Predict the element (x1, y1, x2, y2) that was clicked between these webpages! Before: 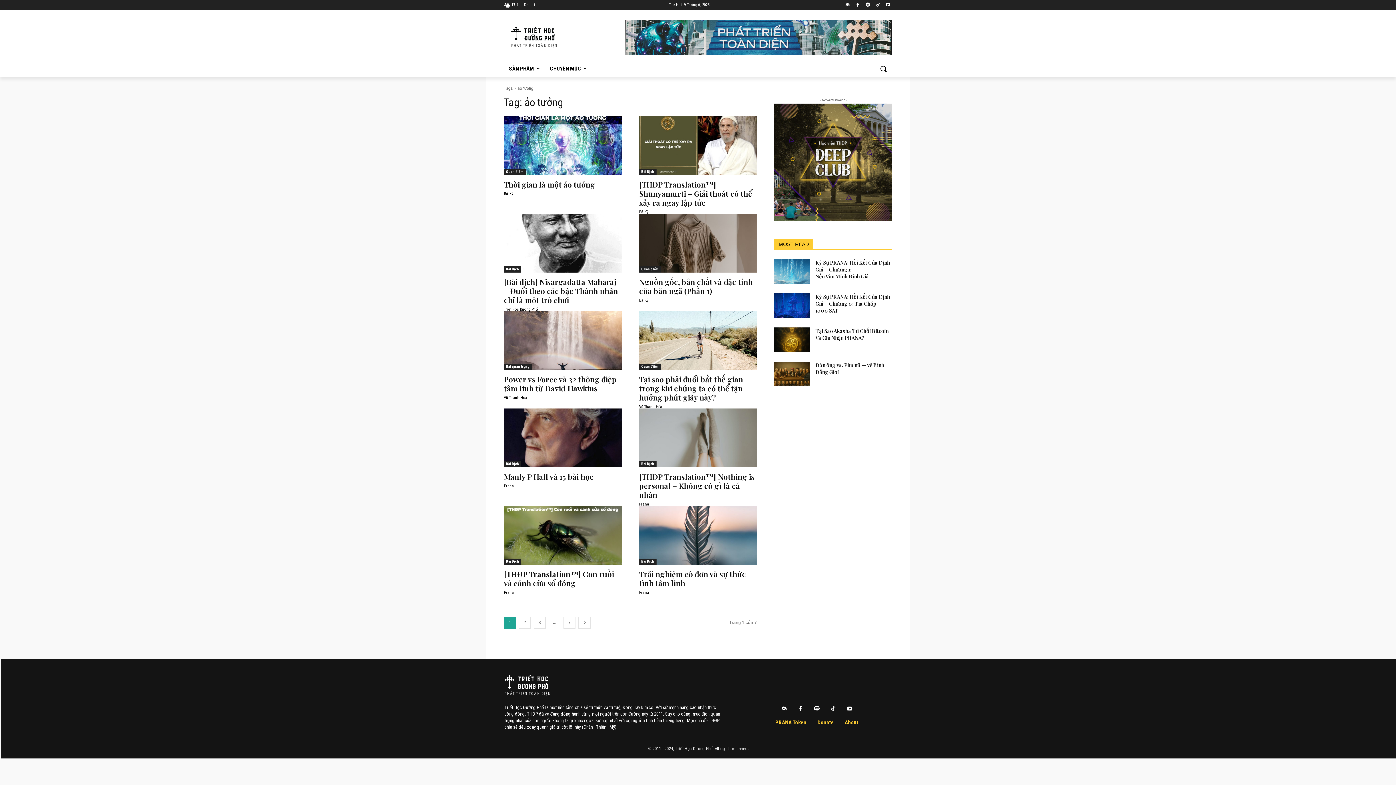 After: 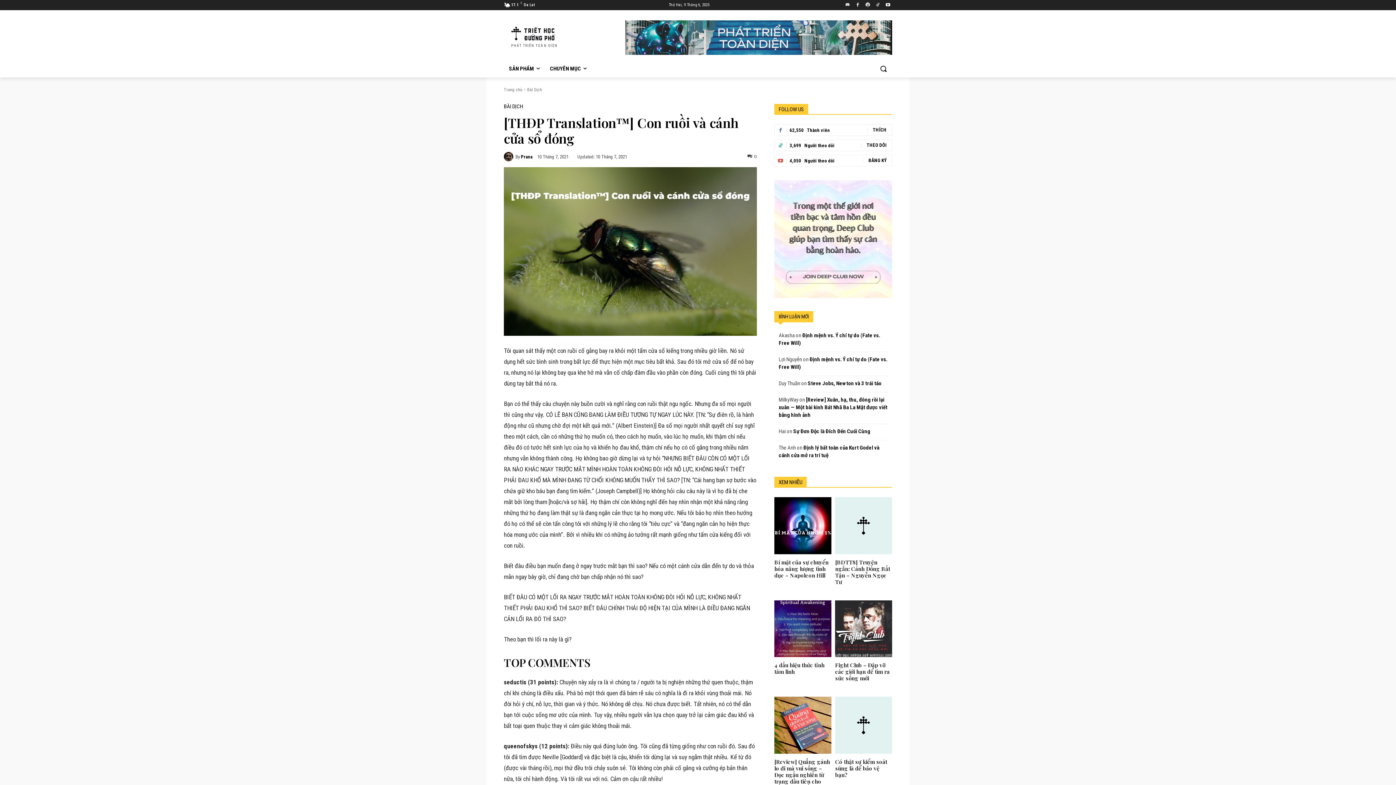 Action: bbox: (504, 506, 621, 565)